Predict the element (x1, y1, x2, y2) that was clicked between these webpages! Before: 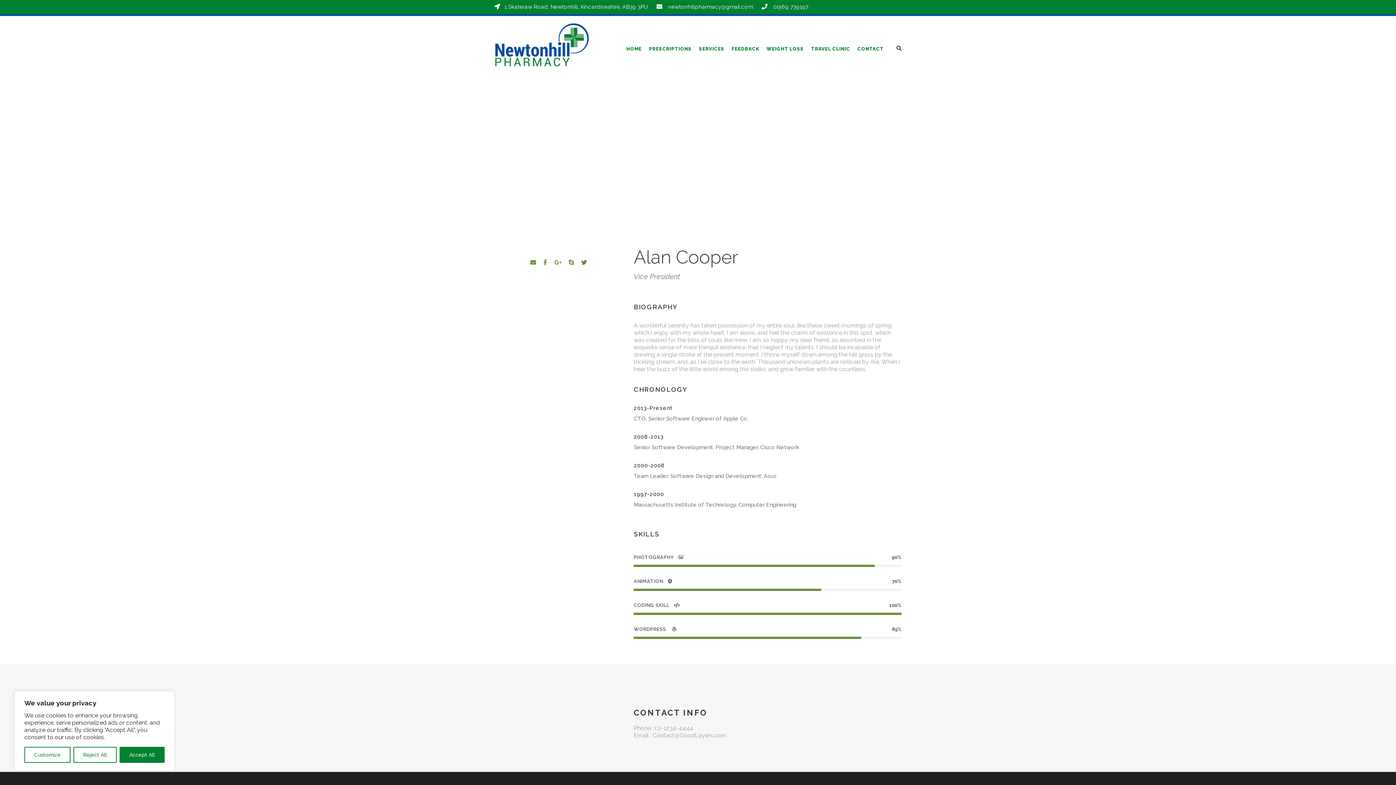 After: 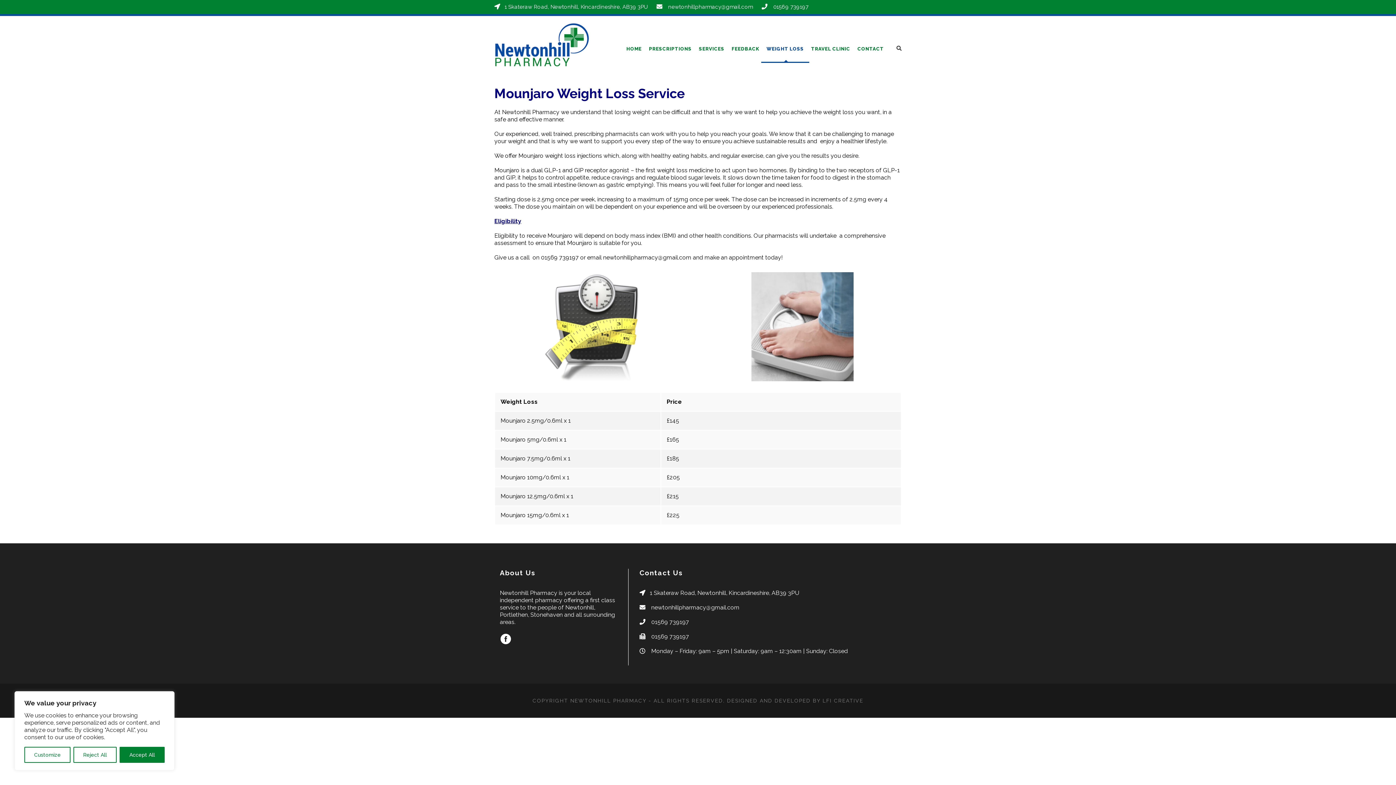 Action: label: WEIGHT LOSS bbox: (766, 45, 804, 62)